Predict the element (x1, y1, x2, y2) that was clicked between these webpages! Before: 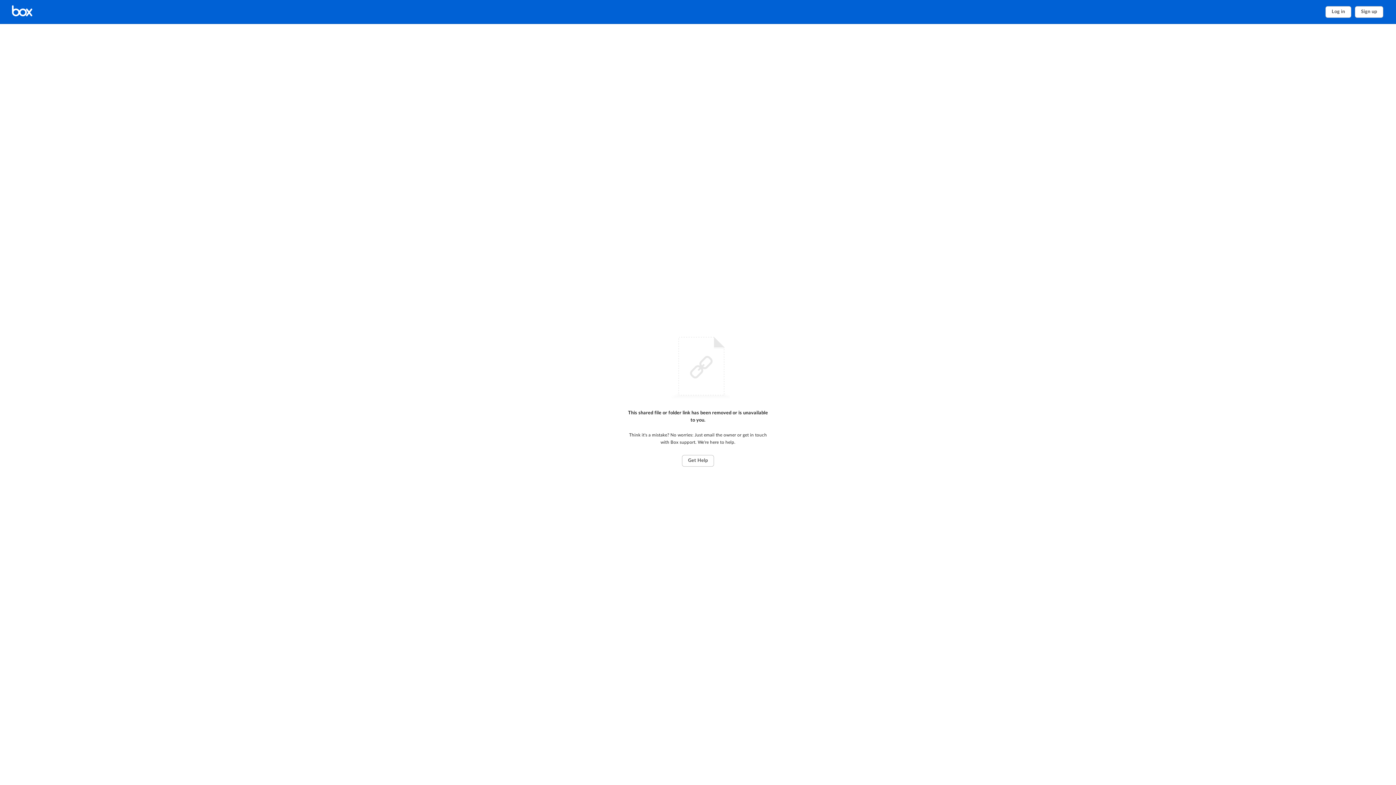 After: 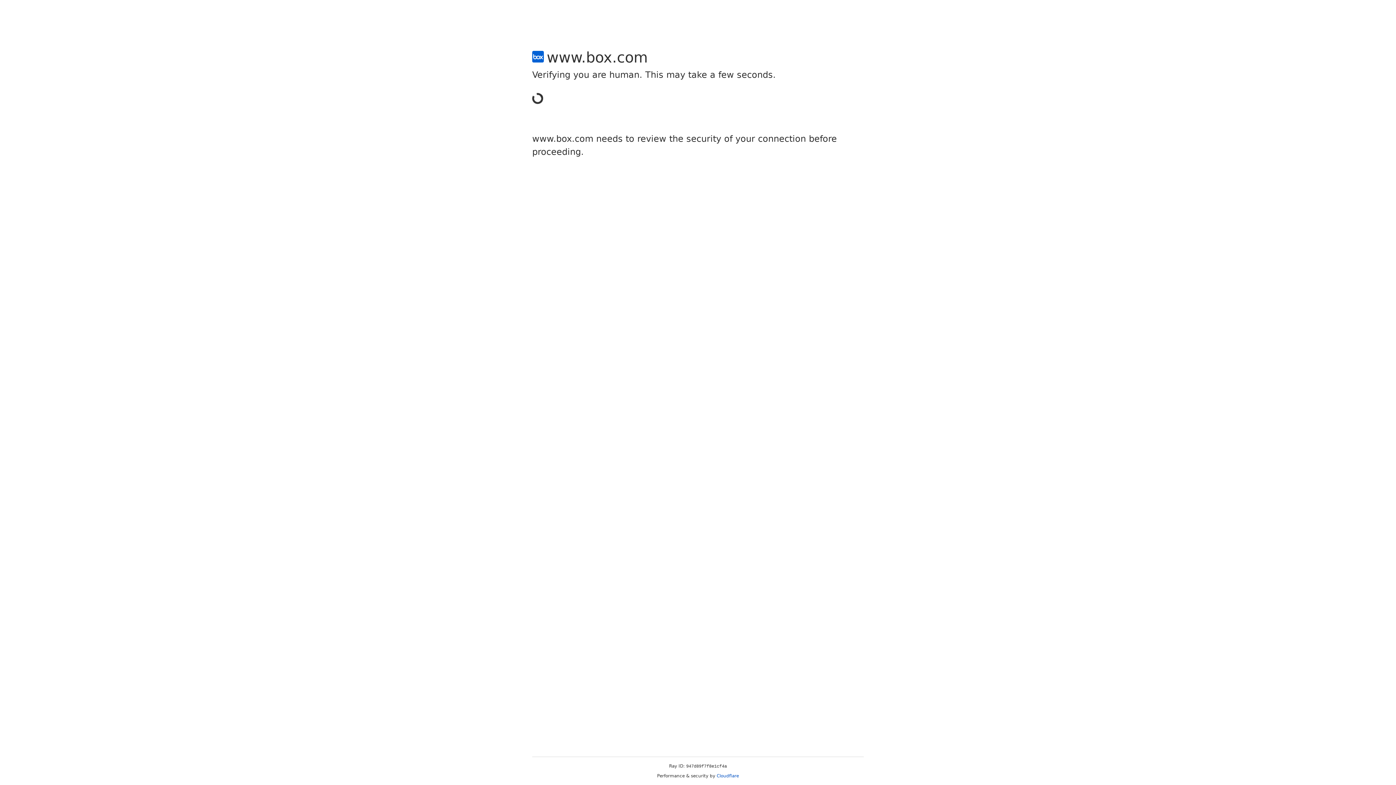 Action: bbox: (1355, 6, 1383, 17) label: Sign up